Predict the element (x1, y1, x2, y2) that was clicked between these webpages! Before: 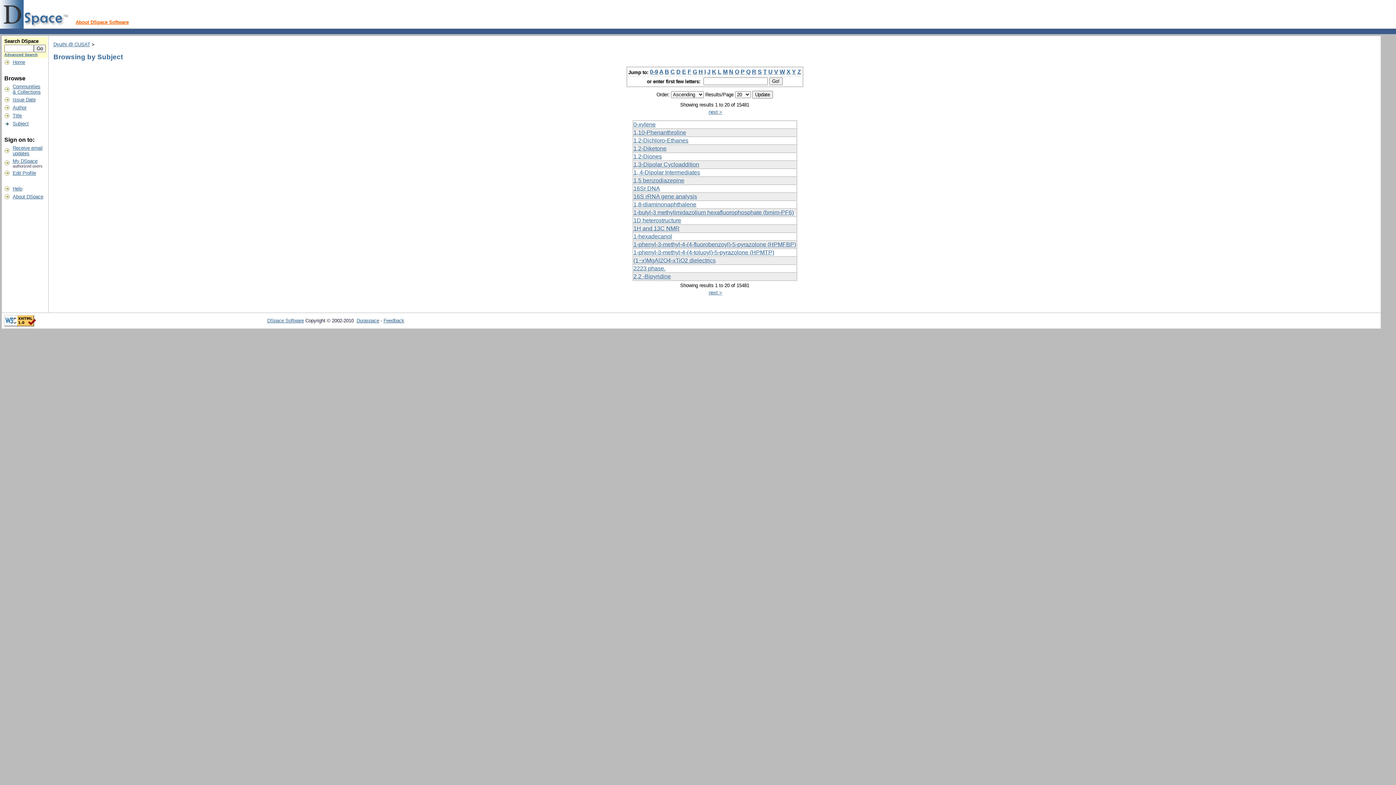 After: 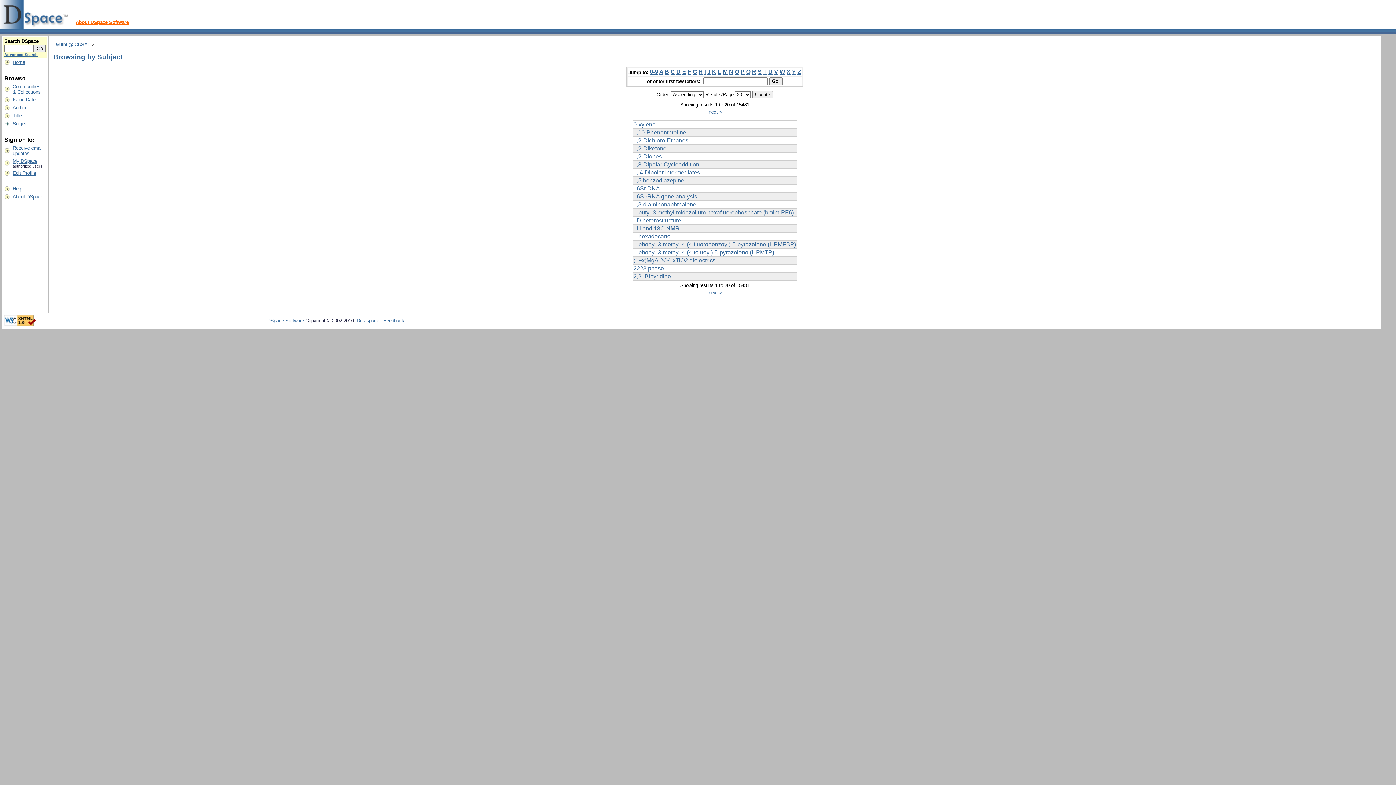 Action: label: DSpace Software bbox: (267, 318, 304, 323)